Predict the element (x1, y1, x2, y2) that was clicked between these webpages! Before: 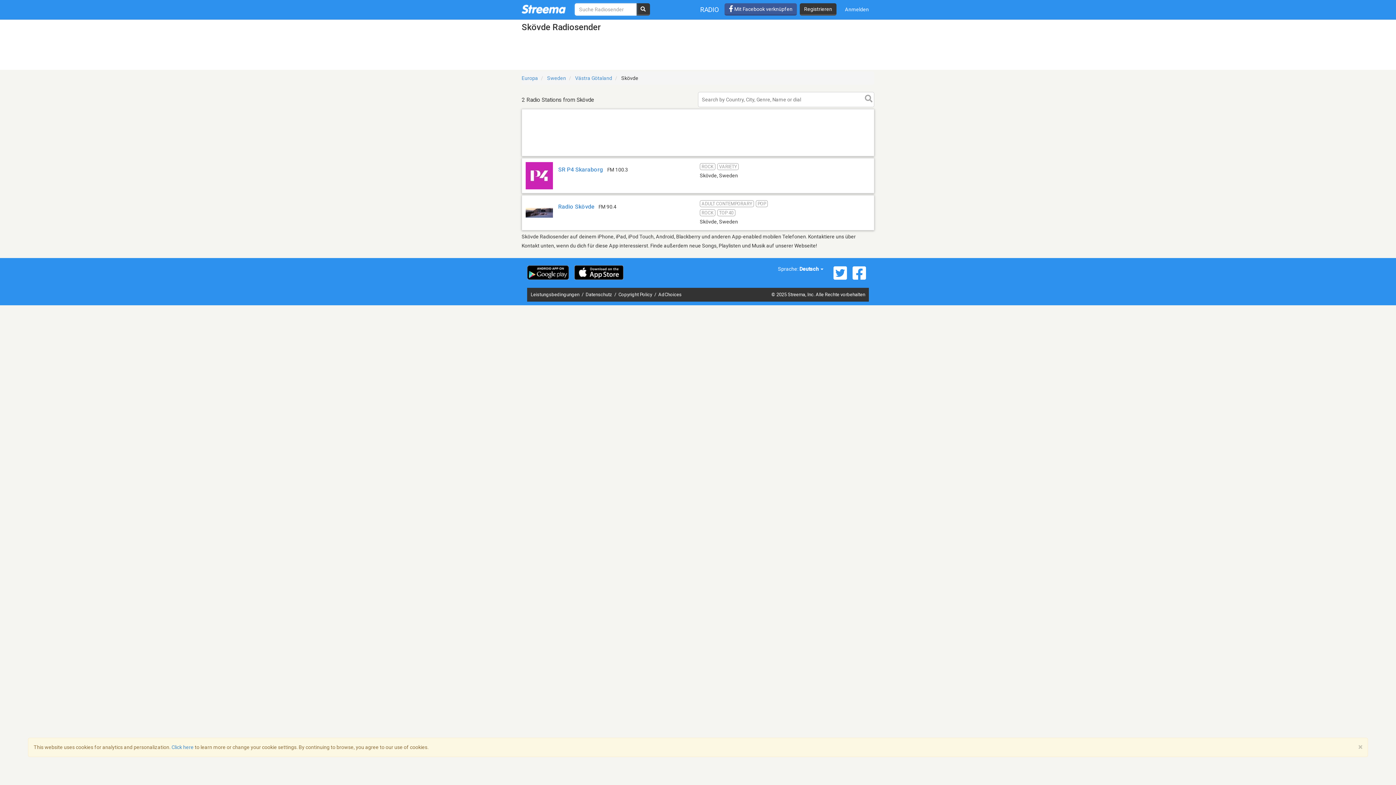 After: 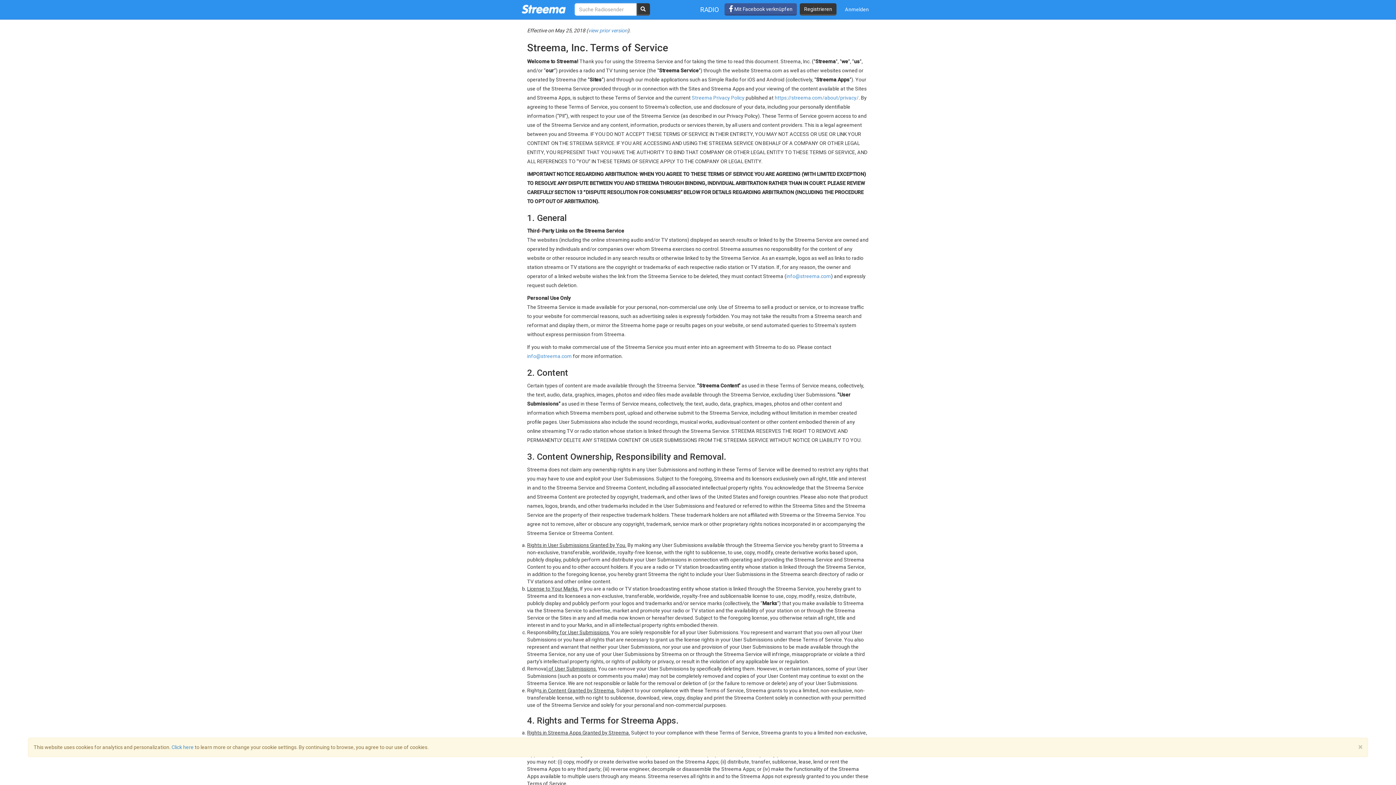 Action: bbox: (530, 291, 580, 297) label: Leistungsbedingungen 